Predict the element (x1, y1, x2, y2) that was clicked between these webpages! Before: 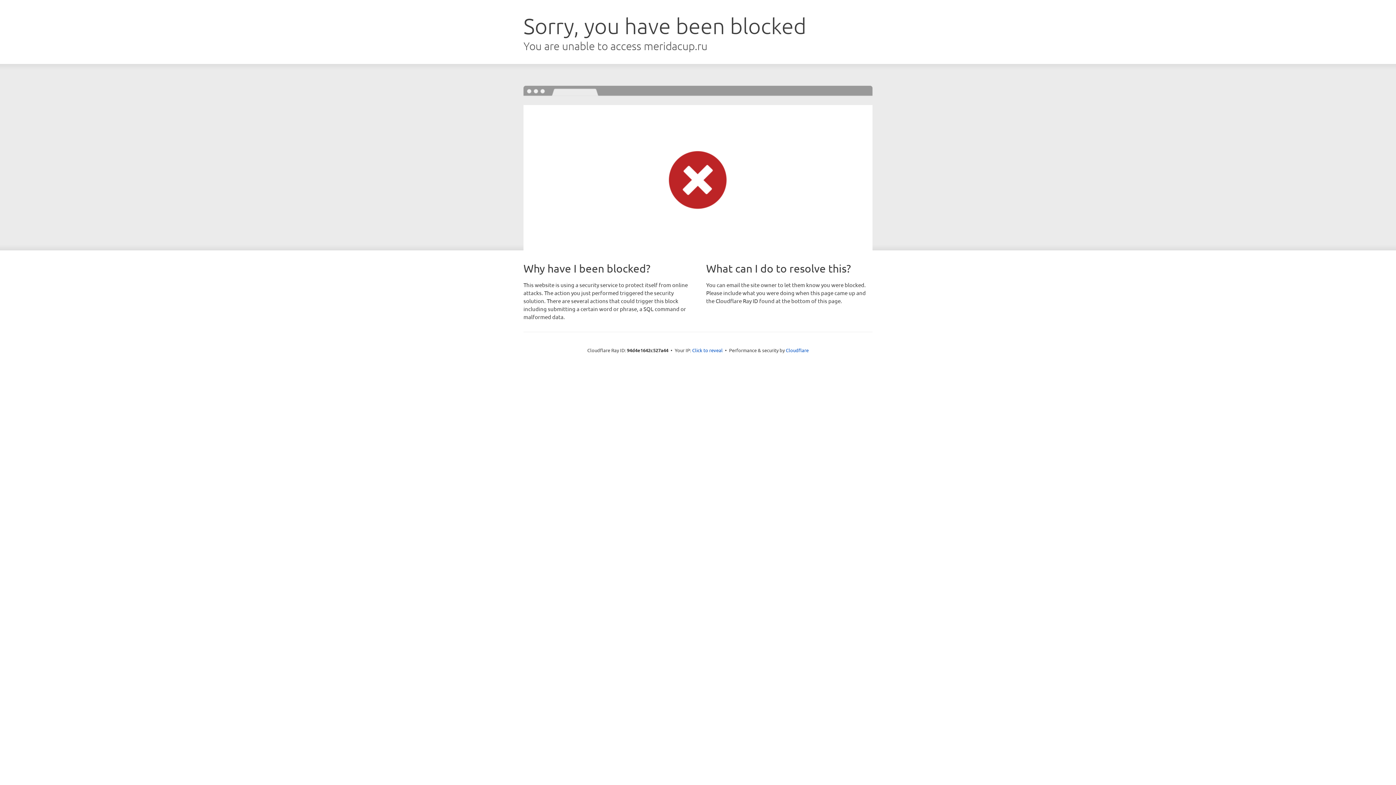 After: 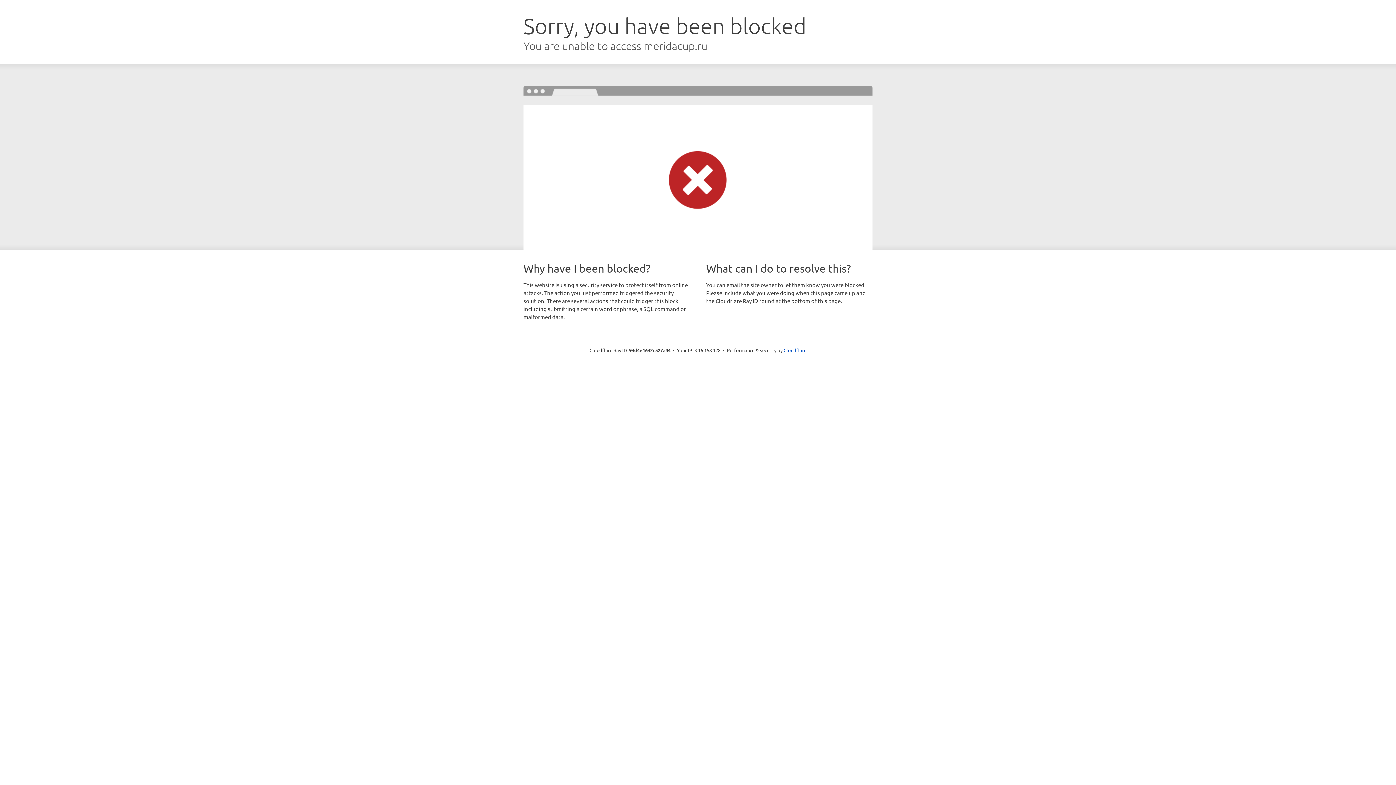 Action: bbox: (692, 346, 722, 353) label: Click to reveal